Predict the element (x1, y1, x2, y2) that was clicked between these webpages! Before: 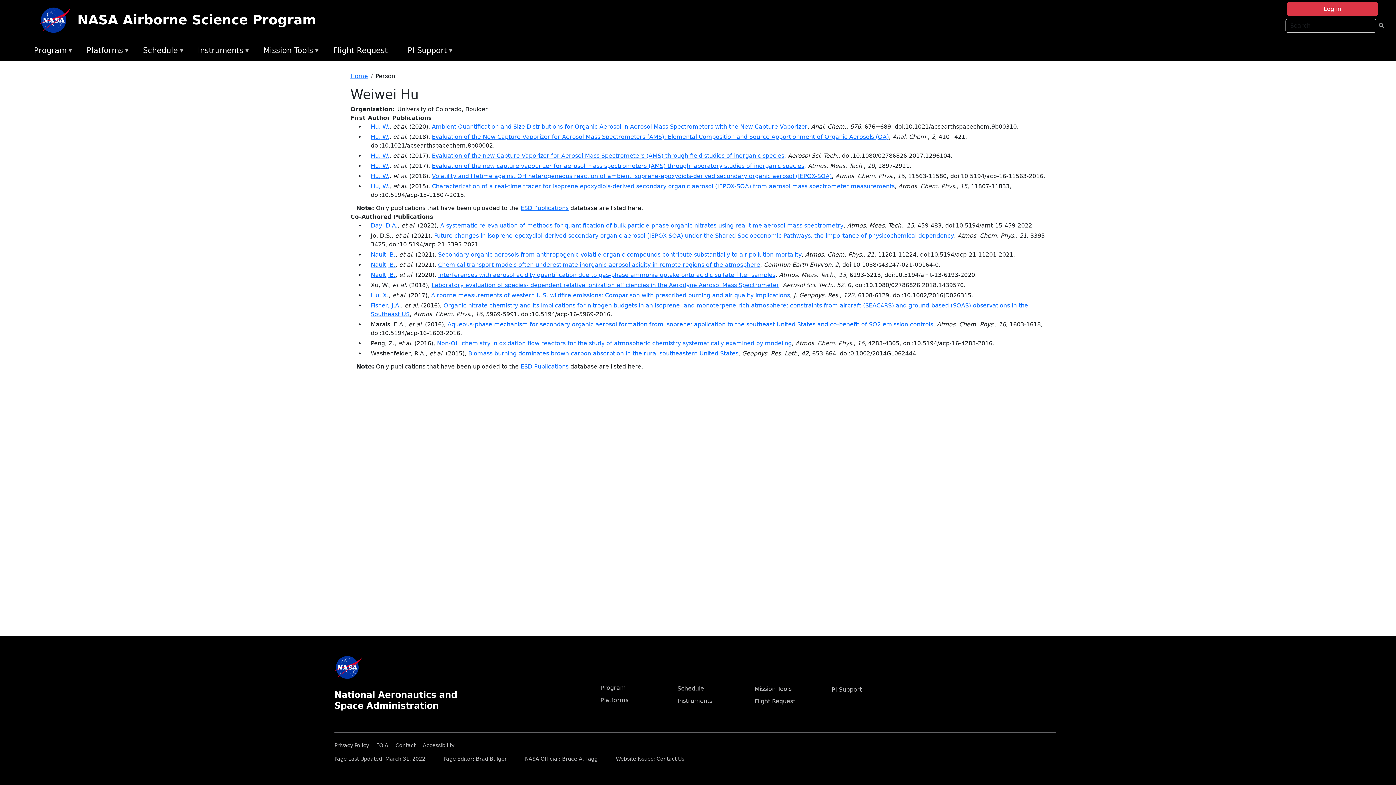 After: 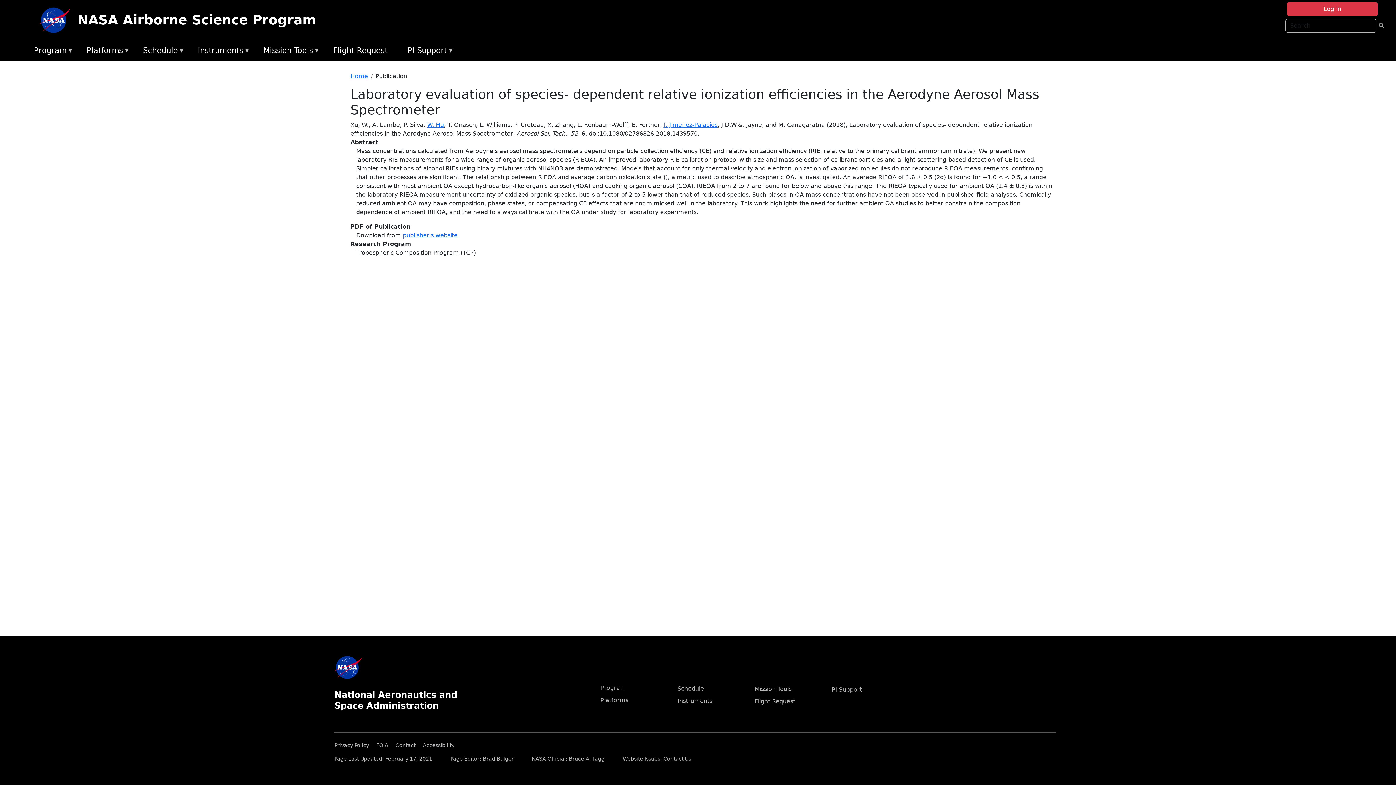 Action: bbox: (431, 281, 779, 288) label: Laboratory evaluation of species- dependent relative ionization efficiencies in the Aerodyne Aerosol Mass Spectrometer